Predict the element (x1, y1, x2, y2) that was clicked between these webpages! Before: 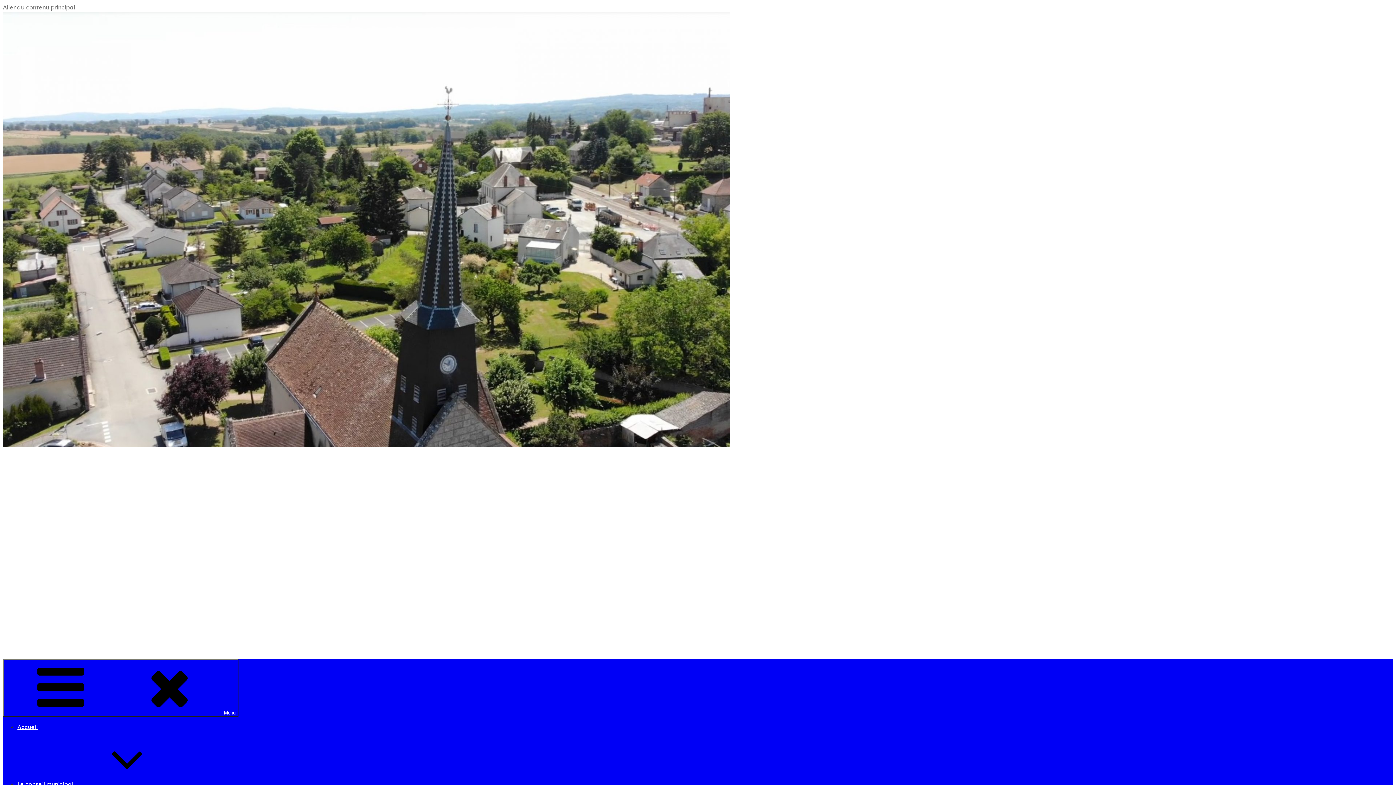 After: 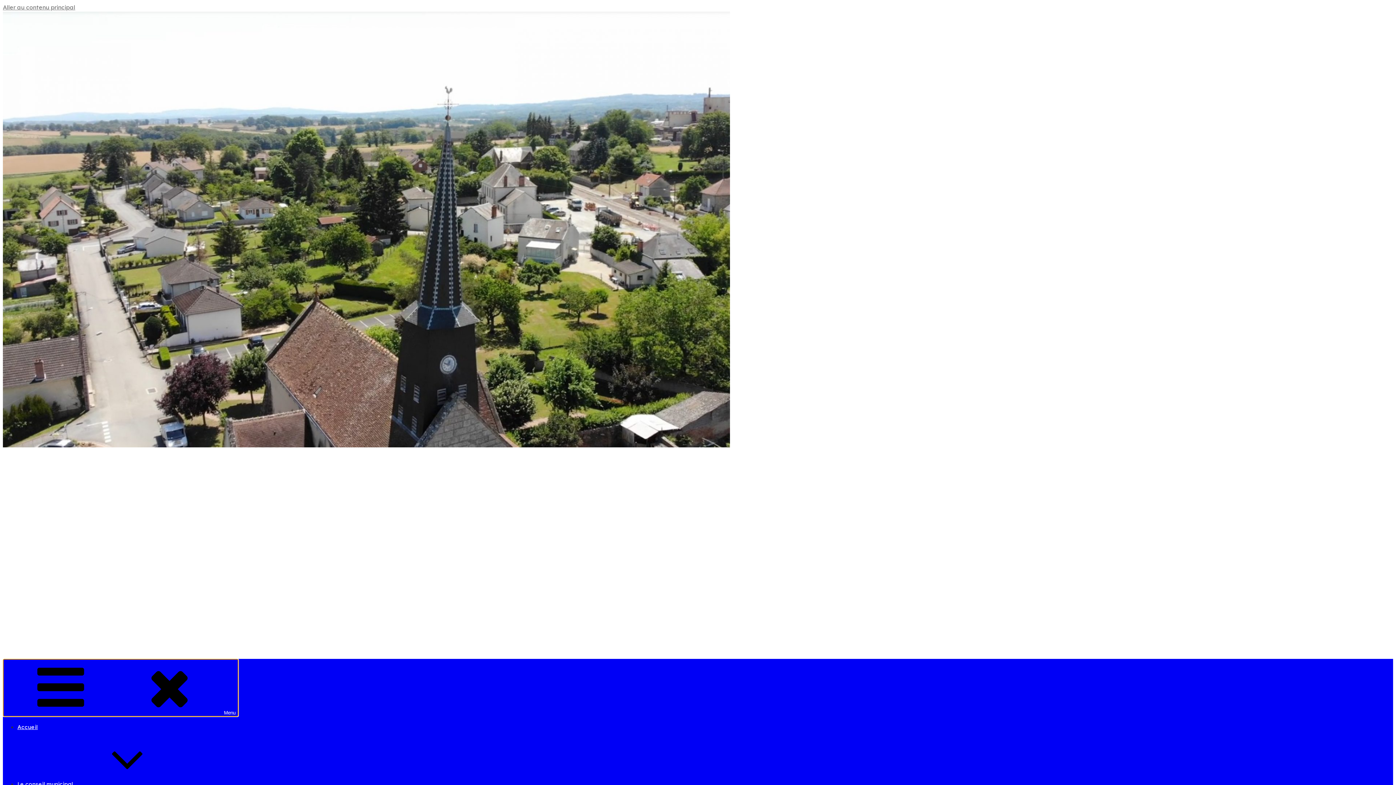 Action: label: Menu bbox: (2, 659, 238, 717)